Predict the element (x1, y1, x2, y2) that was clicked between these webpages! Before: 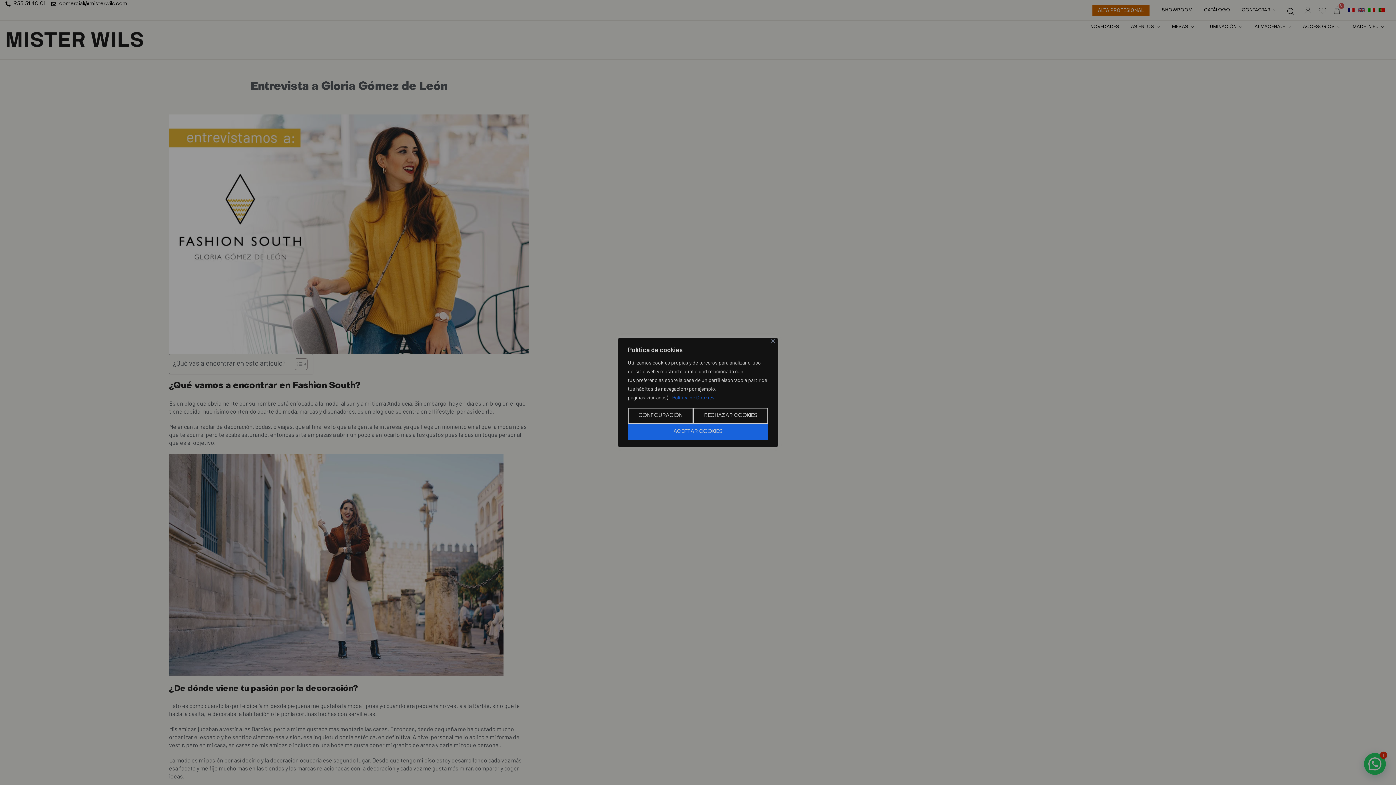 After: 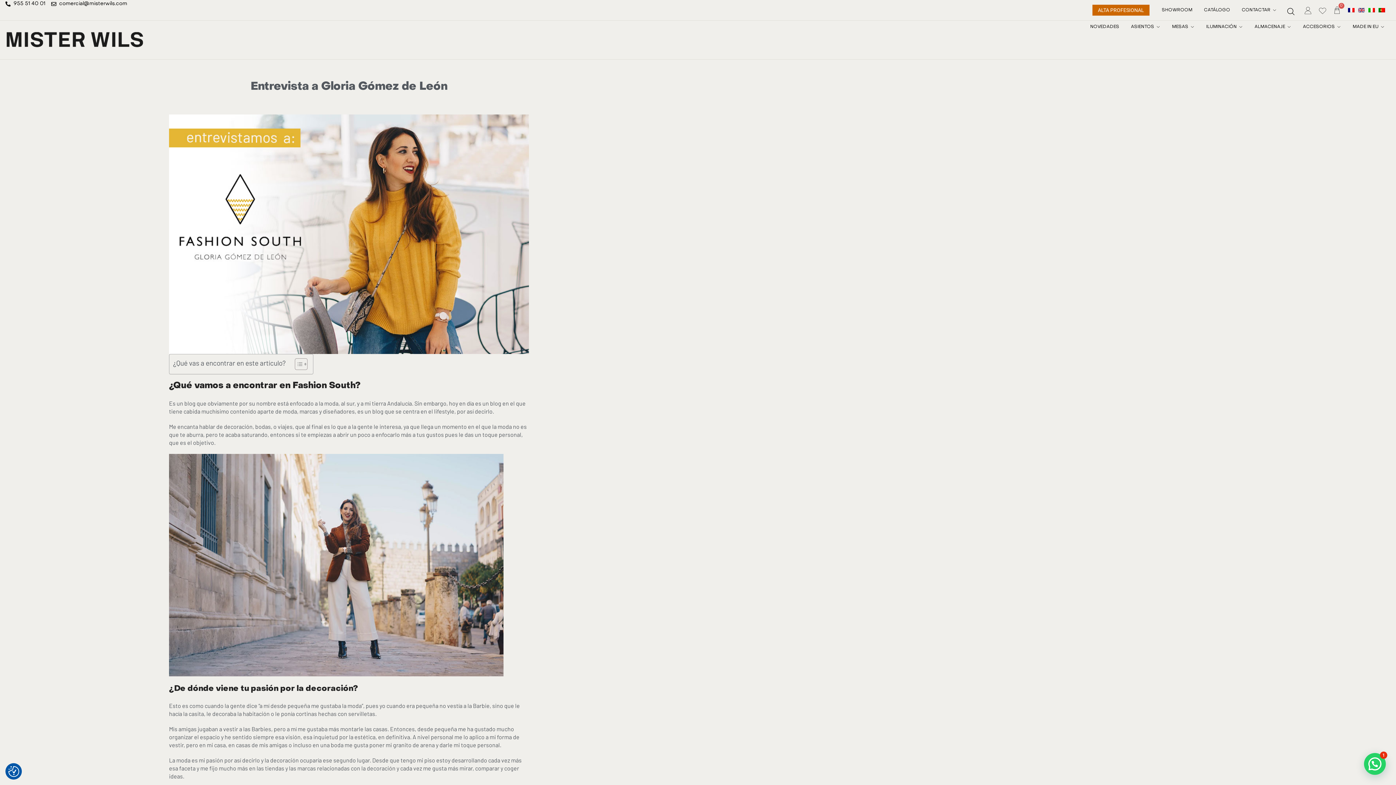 Action: bbox: (628, 424, 768, 440) label: Aceptar Cookies